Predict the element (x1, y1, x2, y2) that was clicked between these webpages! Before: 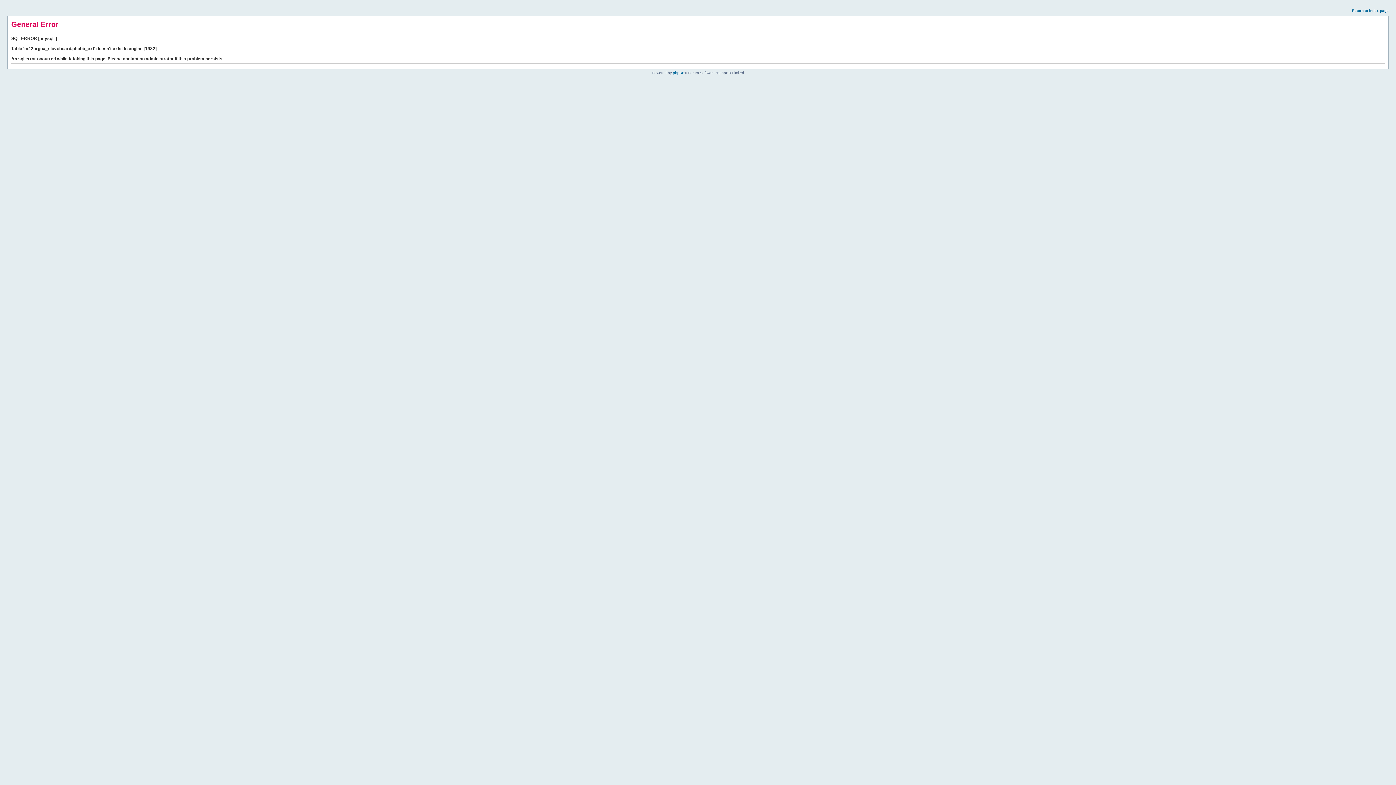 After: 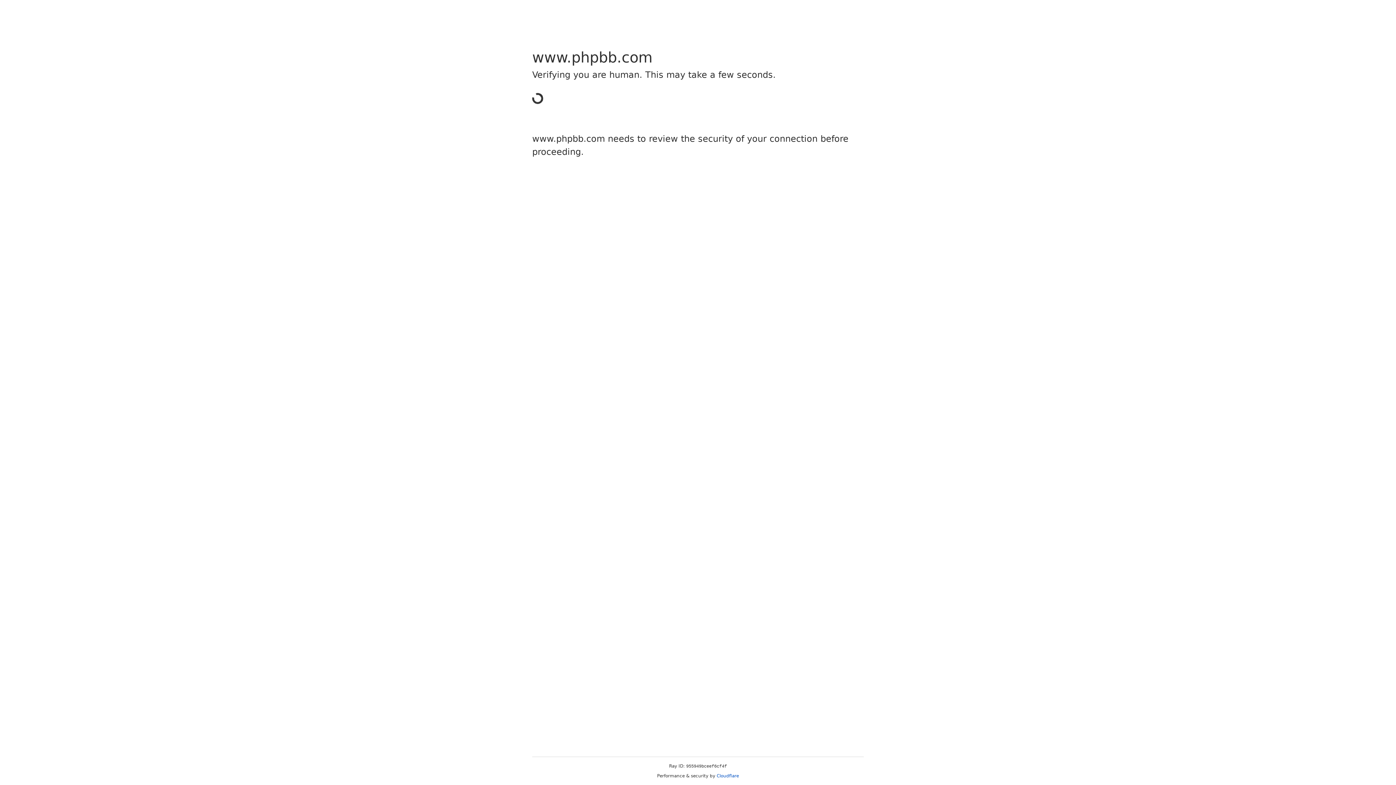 Action: bbox: (673, 70, 684, 74) label: phpBB